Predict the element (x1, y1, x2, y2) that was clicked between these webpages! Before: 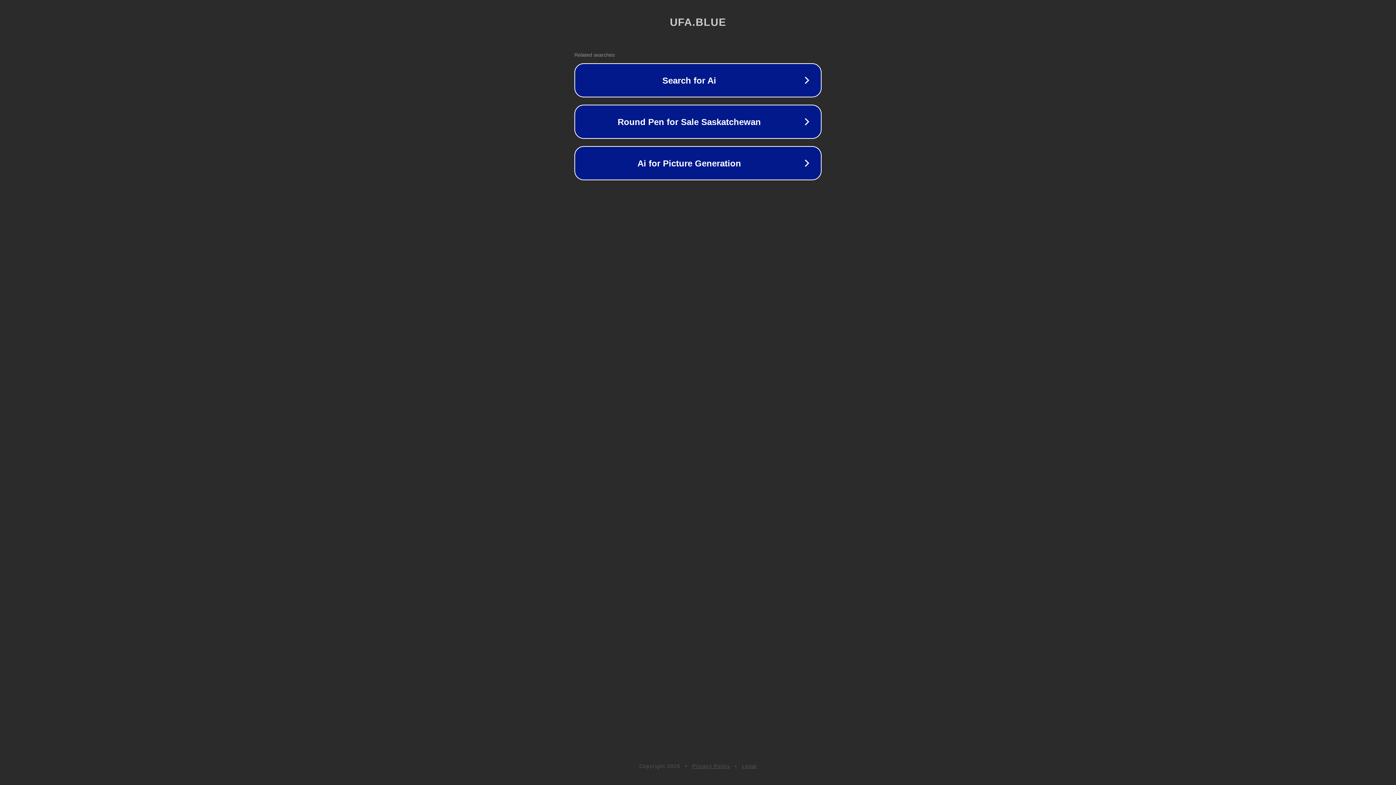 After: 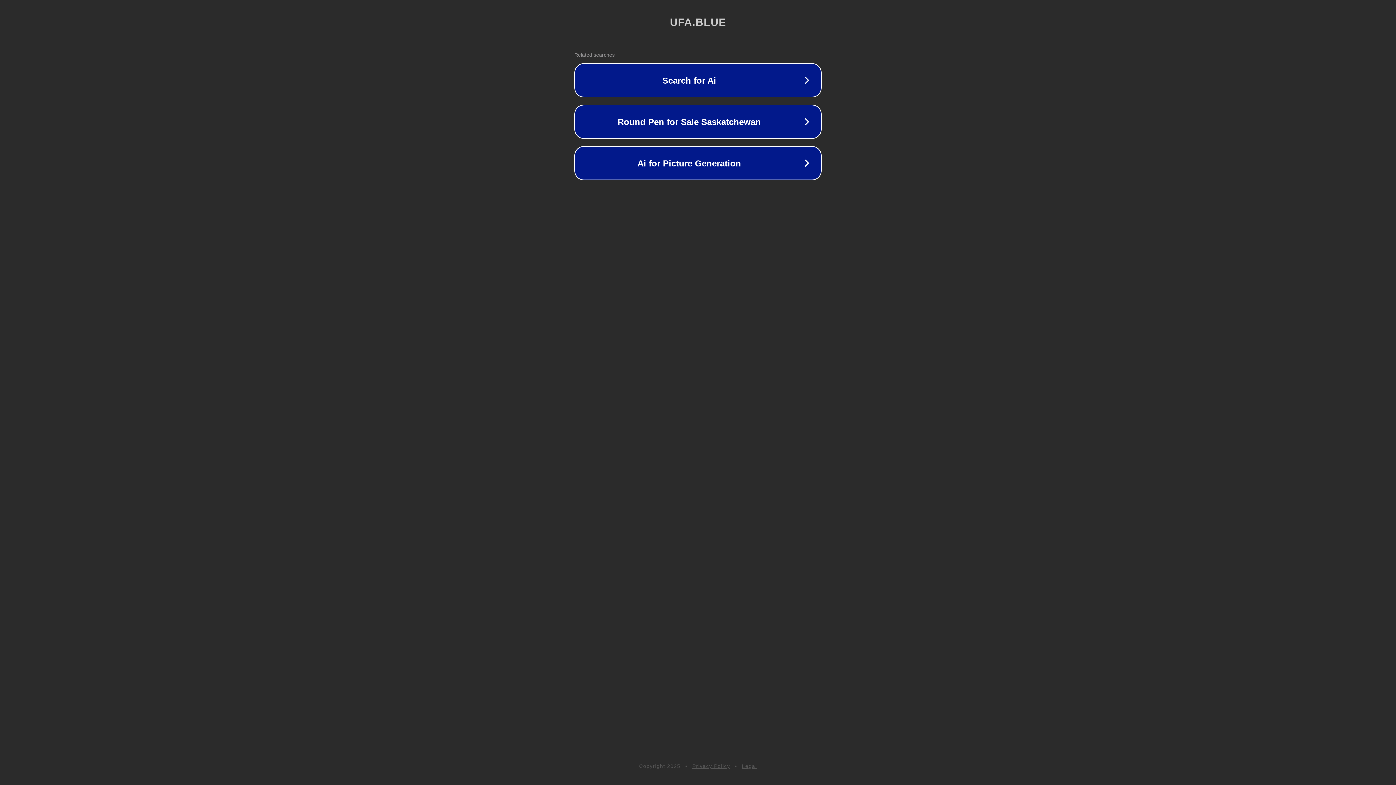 Action: bbox: (692, 763, 730, 769) label: Privacy Policy